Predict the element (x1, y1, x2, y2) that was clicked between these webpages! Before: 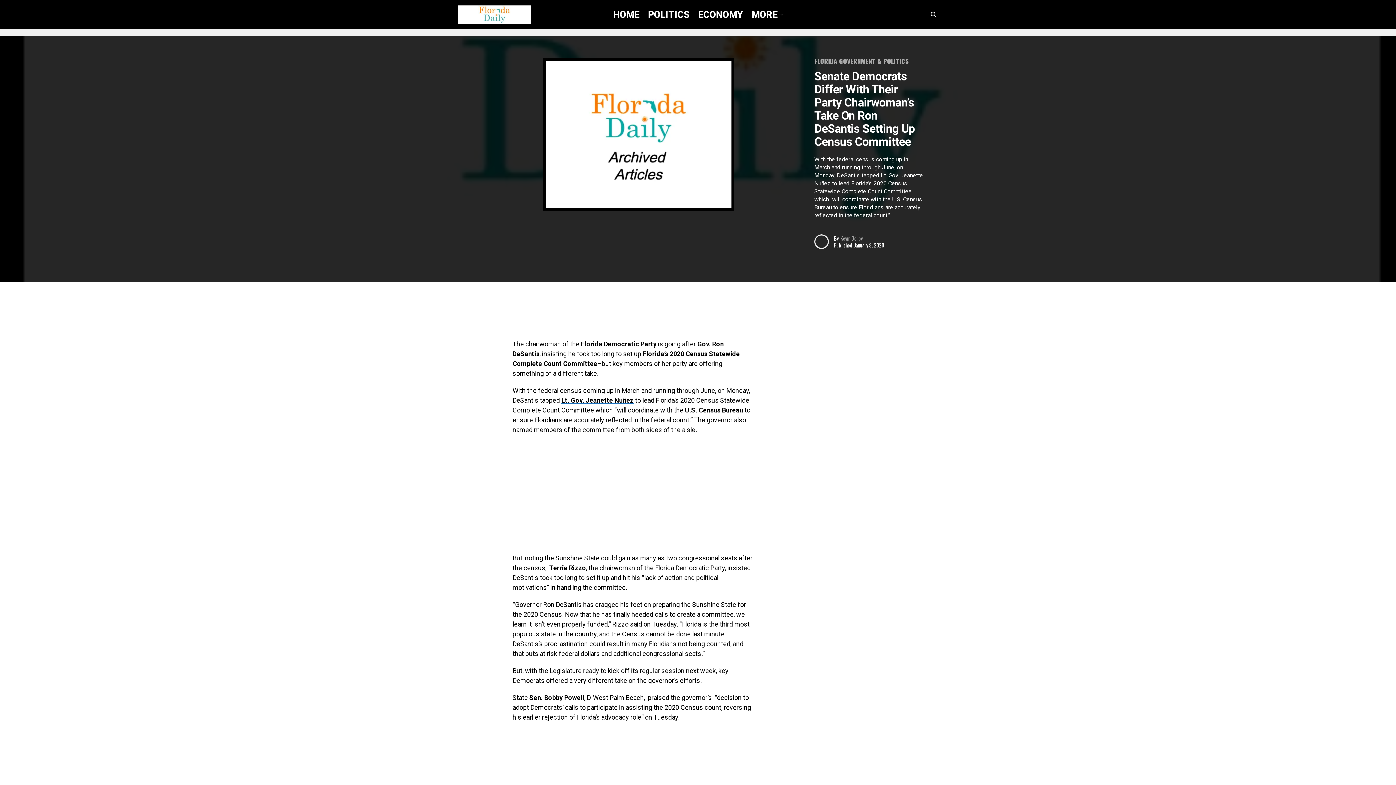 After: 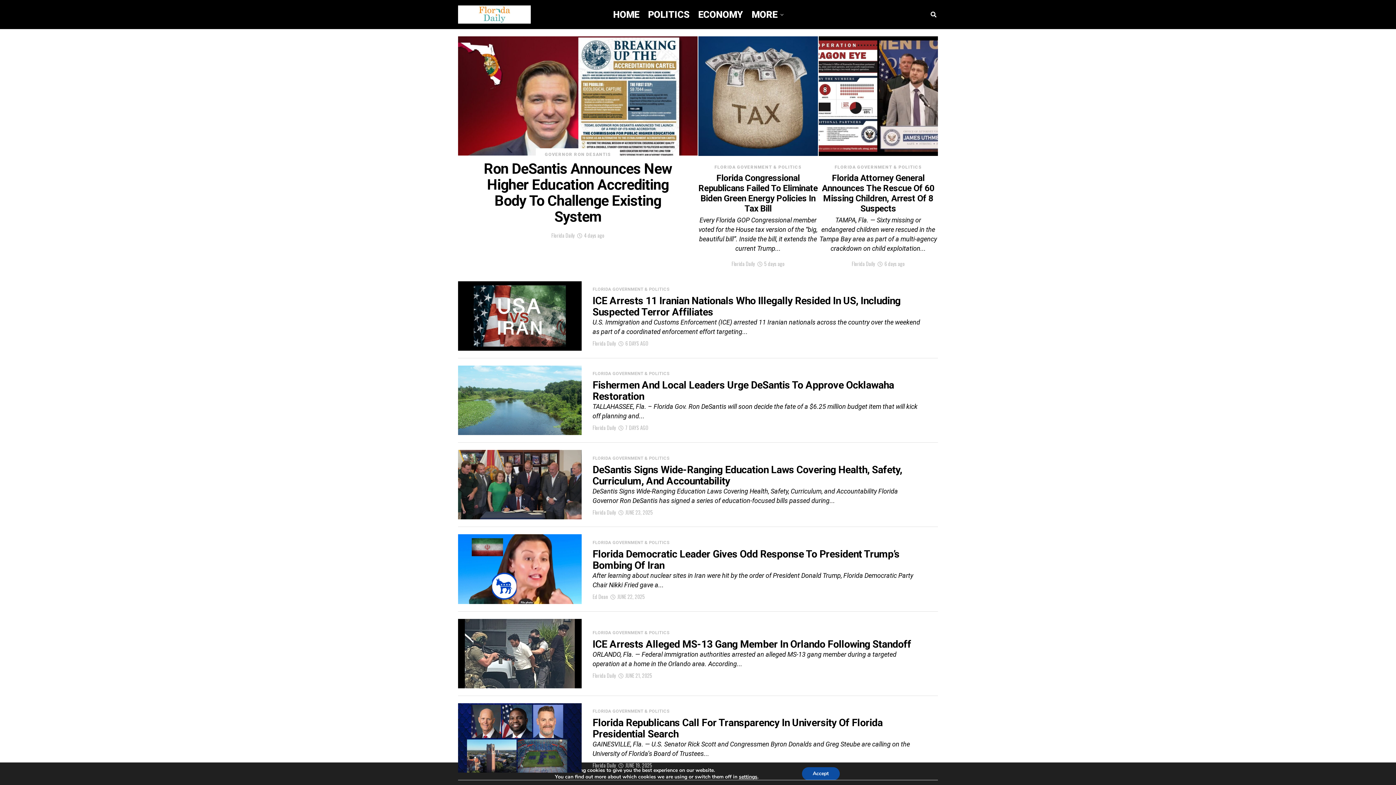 Action: label: FLORIDA GOVERNMENT & POLITICS bbox: (814, 57, 908, 65)